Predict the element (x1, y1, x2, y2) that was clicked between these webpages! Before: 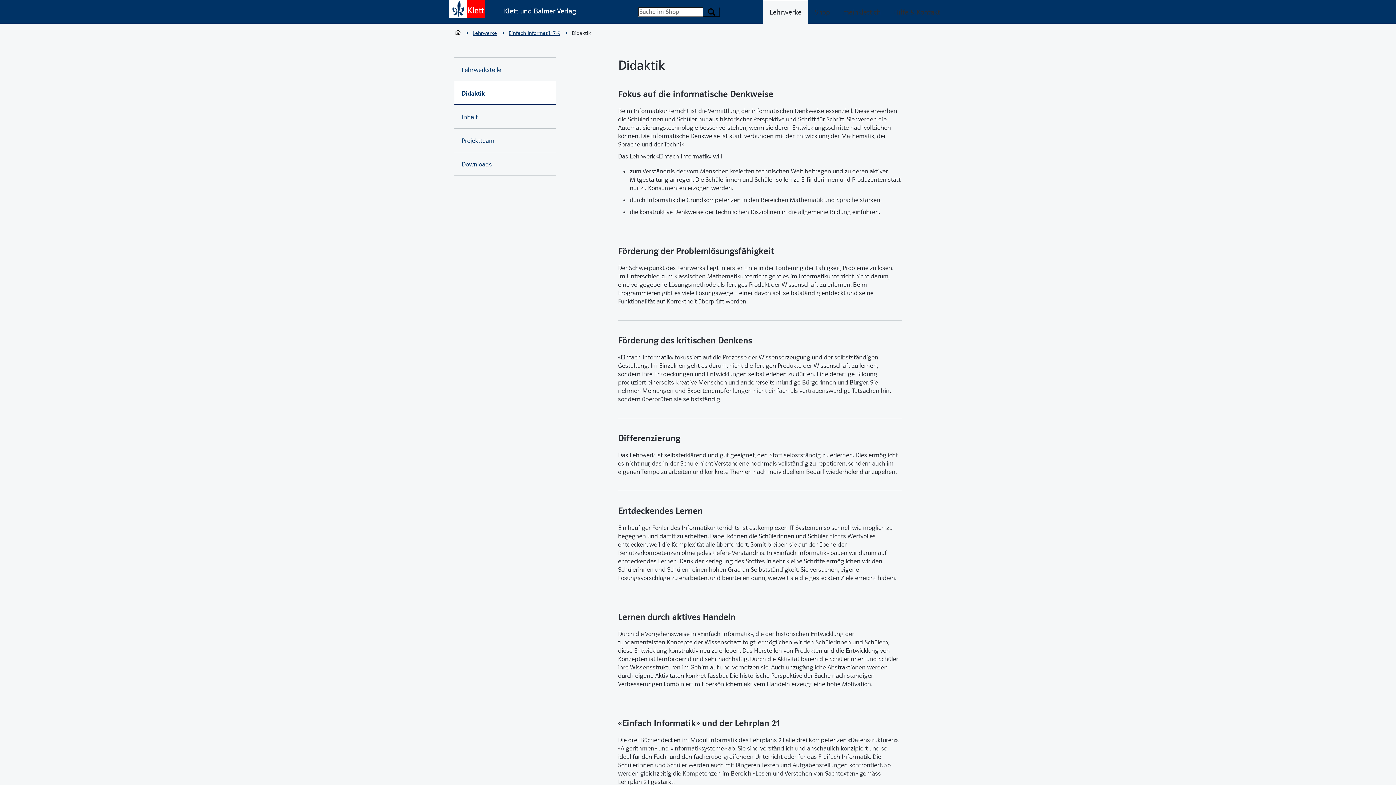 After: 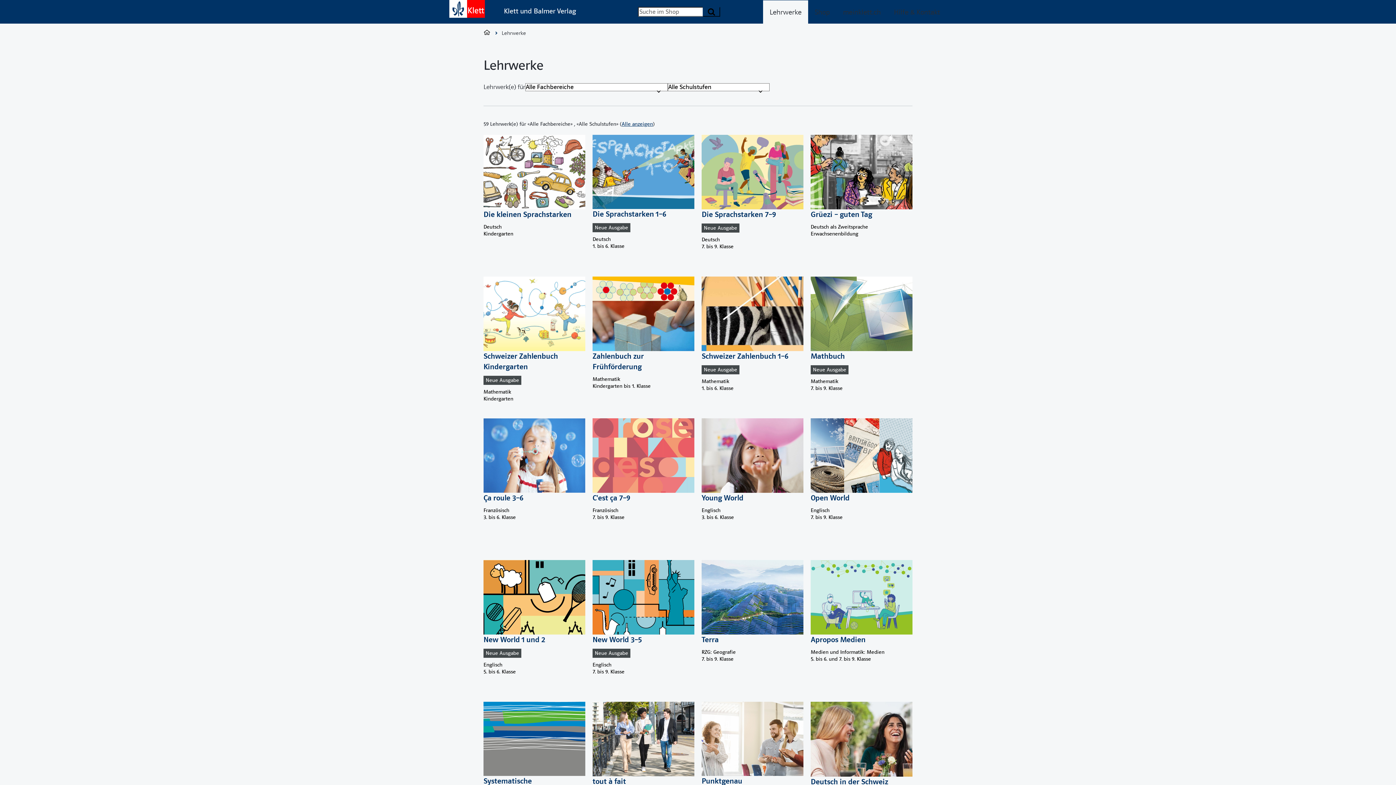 Action: label: Lehrwerke bbox: (471, 27, 498, 39)